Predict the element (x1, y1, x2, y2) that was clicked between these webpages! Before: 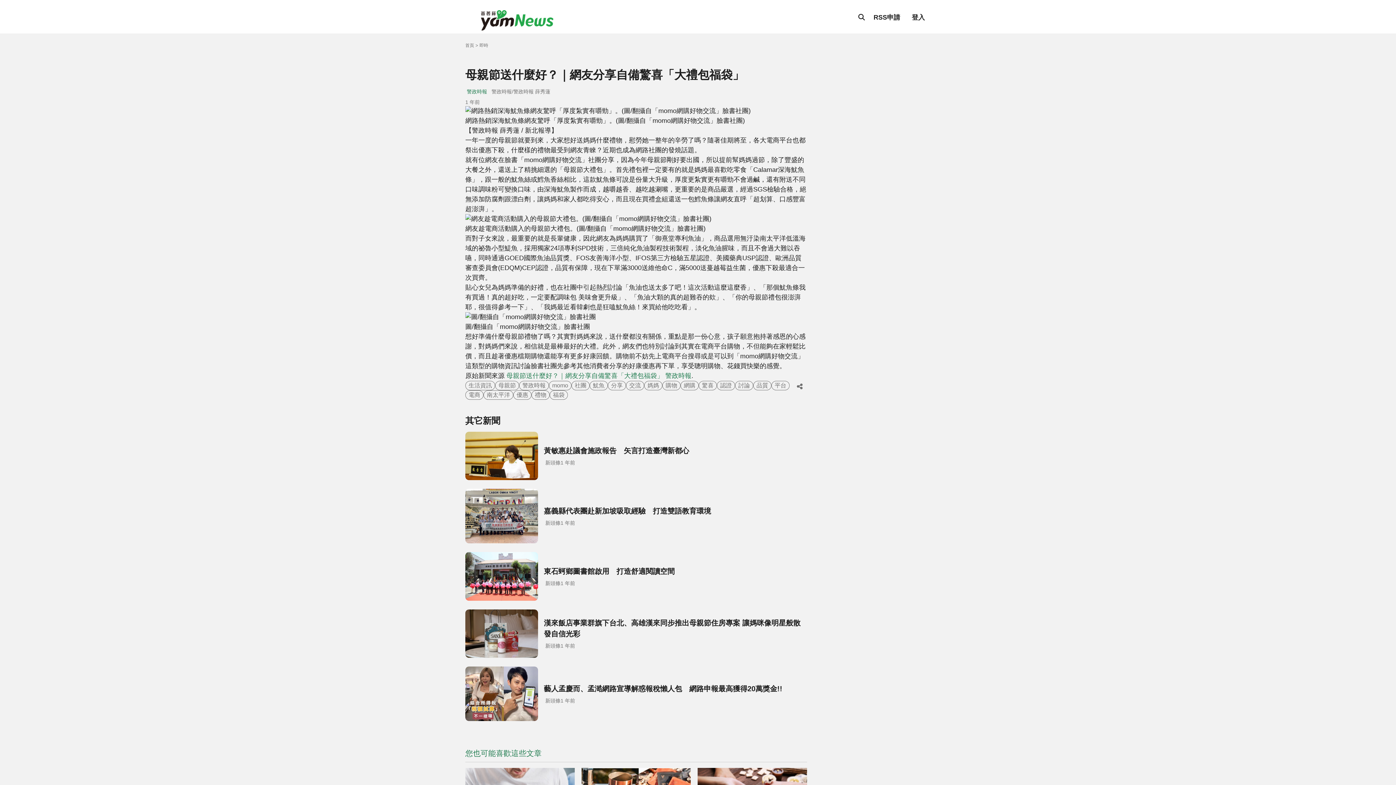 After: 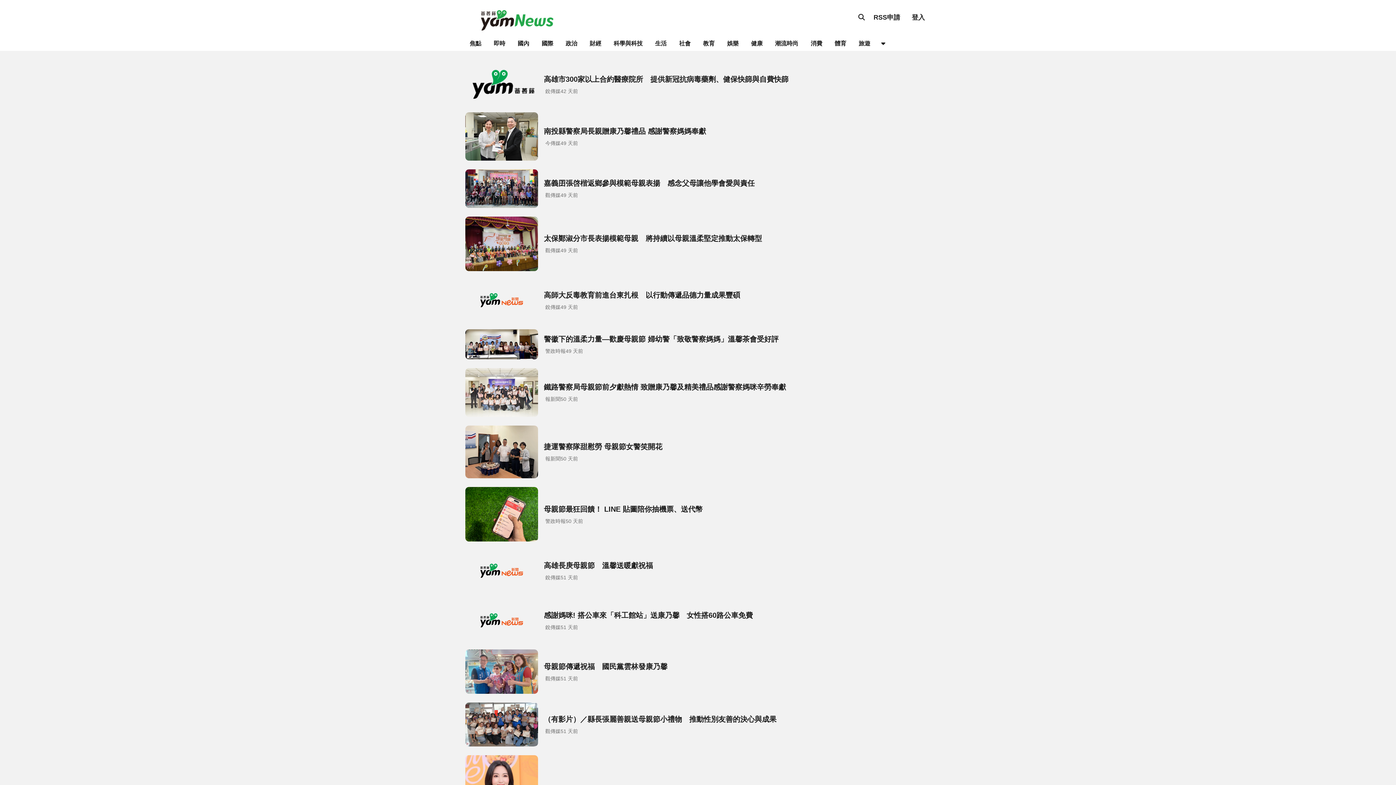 Action: bbox: (495, 381, 519, 390) label: 母親節